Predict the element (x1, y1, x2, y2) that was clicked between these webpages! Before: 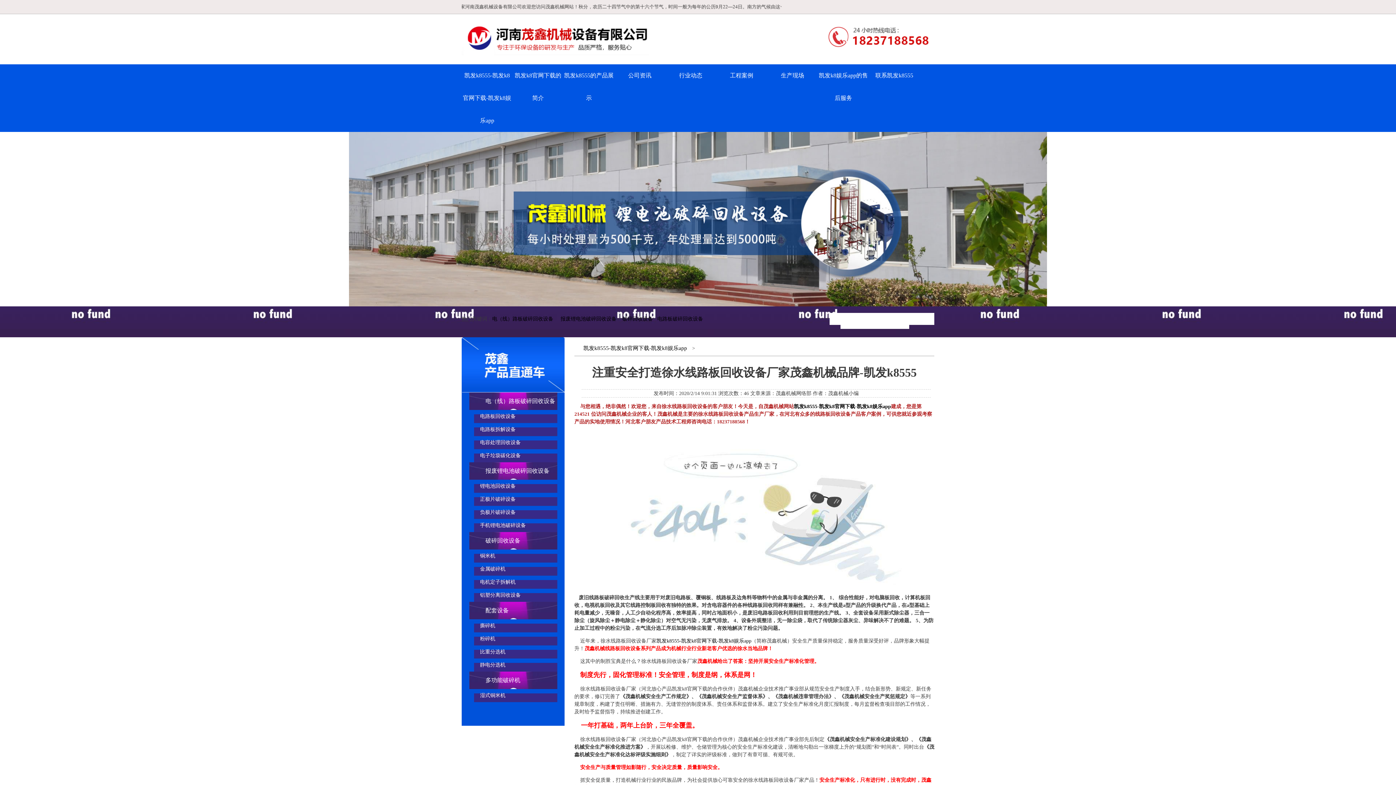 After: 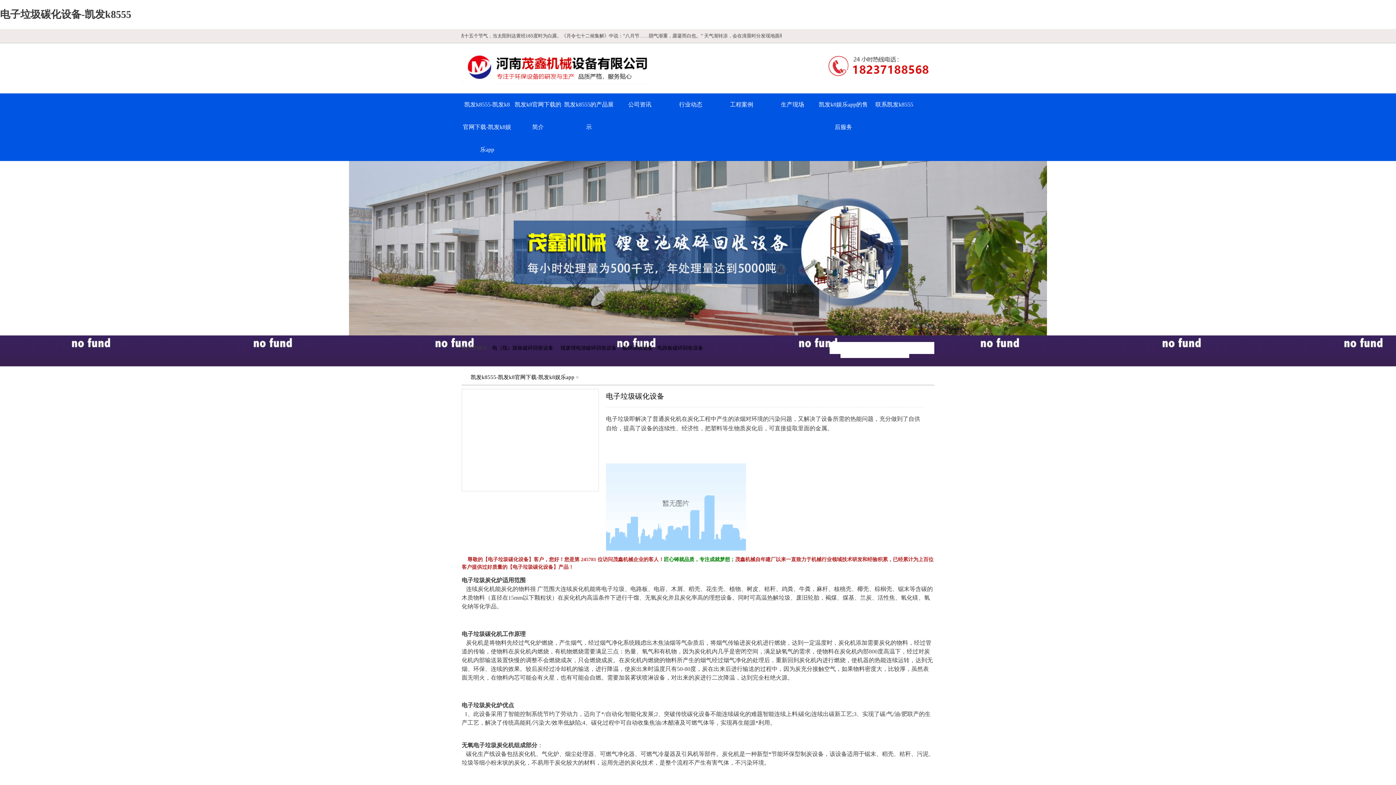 Action: bbox: (480, 453, 520, 458) label: 电子垃圾碳化设备